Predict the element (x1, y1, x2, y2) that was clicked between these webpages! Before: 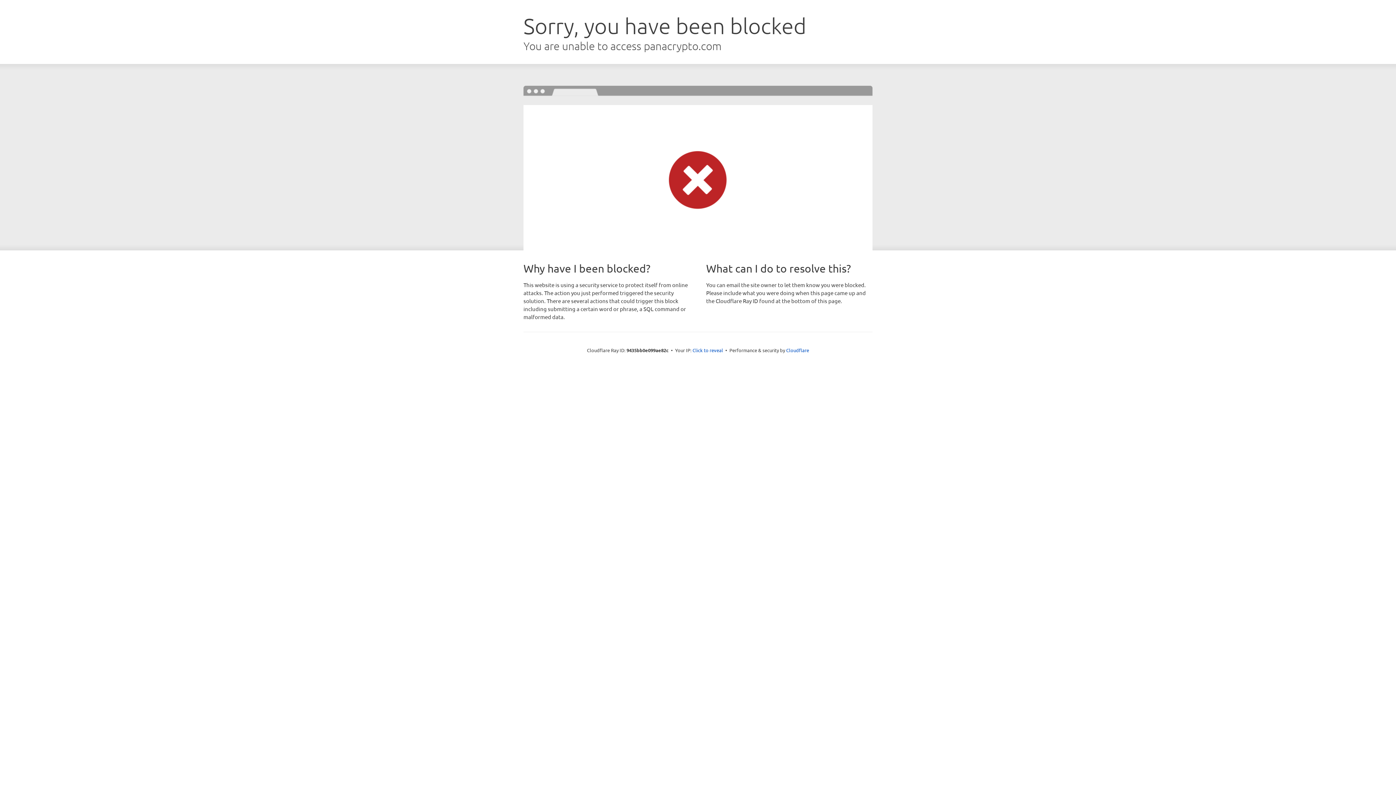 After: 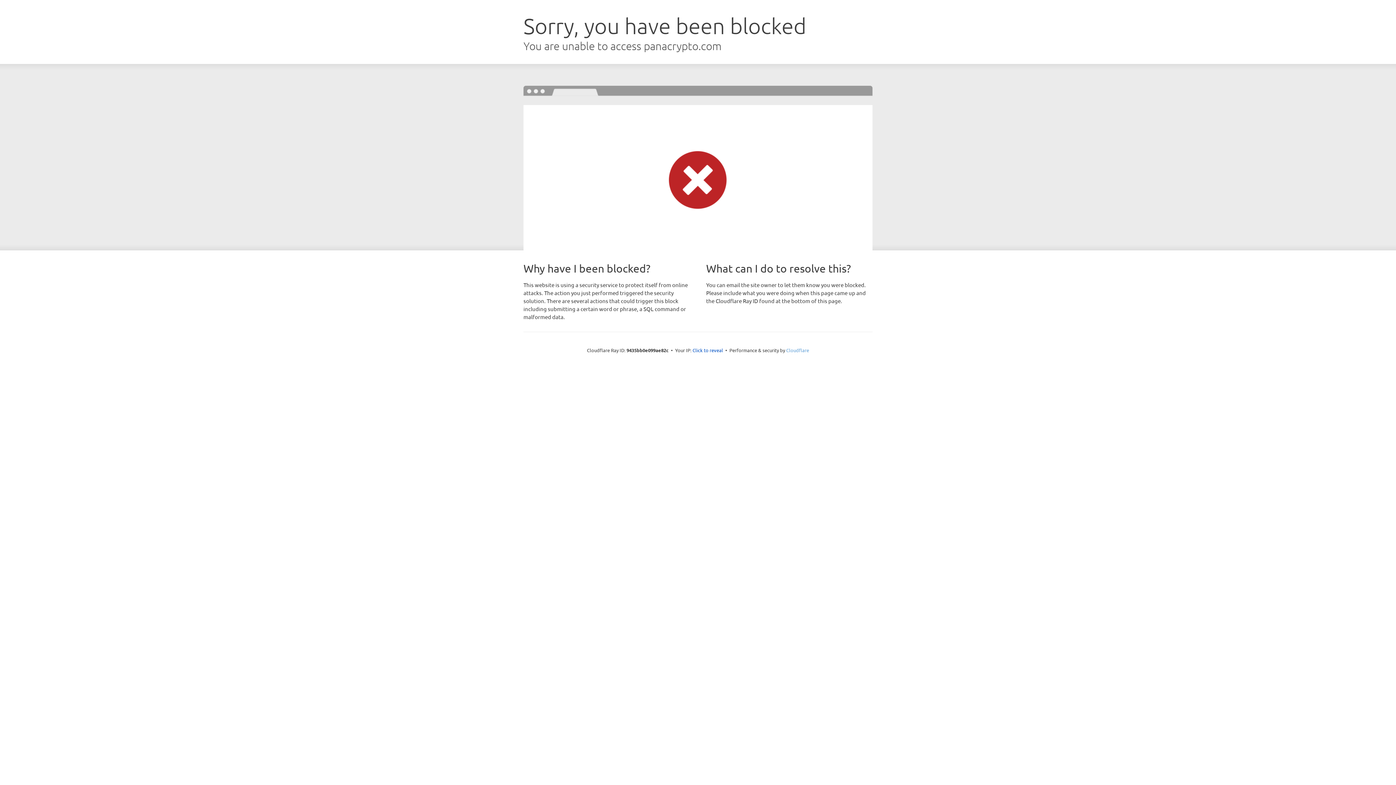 Action: bbox: (786, 347, 809, 353) label: Cloudflare